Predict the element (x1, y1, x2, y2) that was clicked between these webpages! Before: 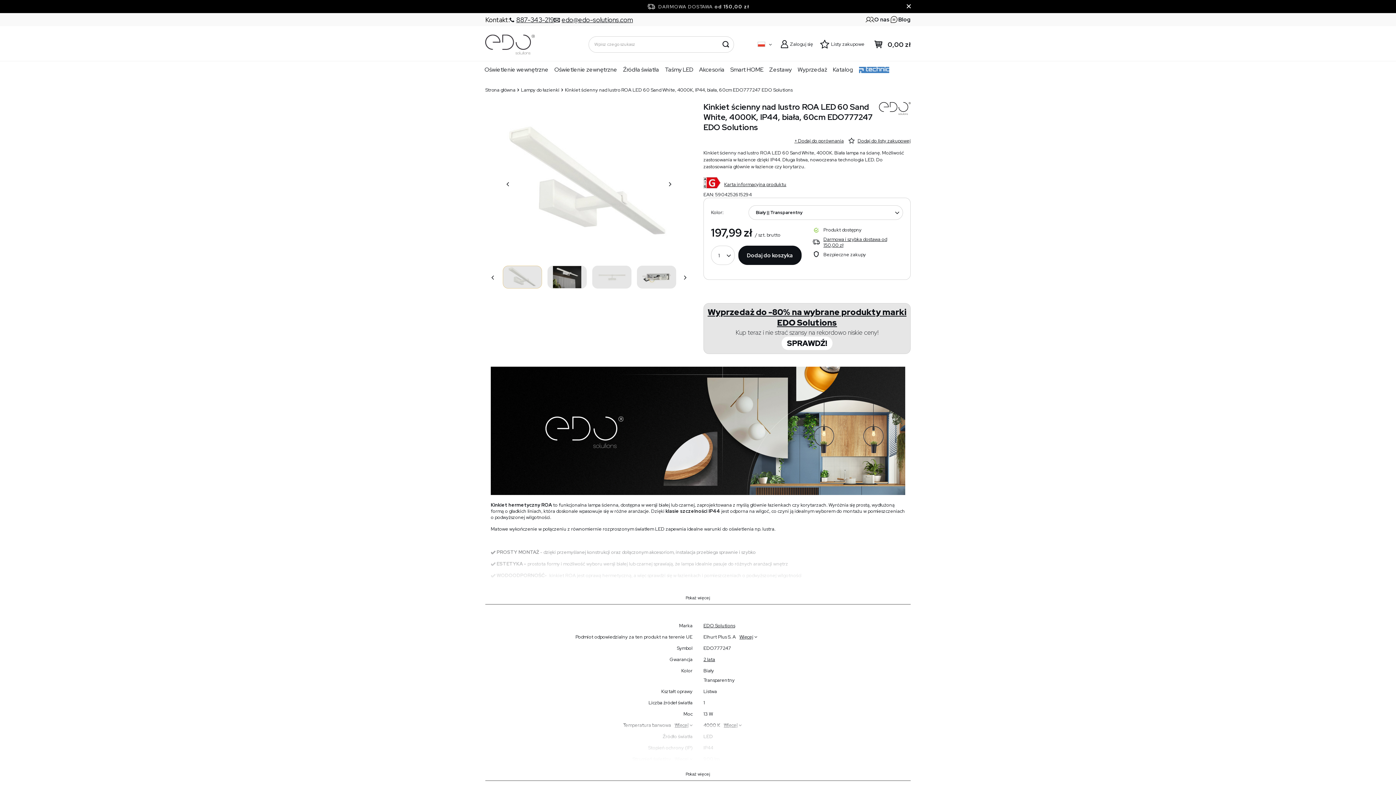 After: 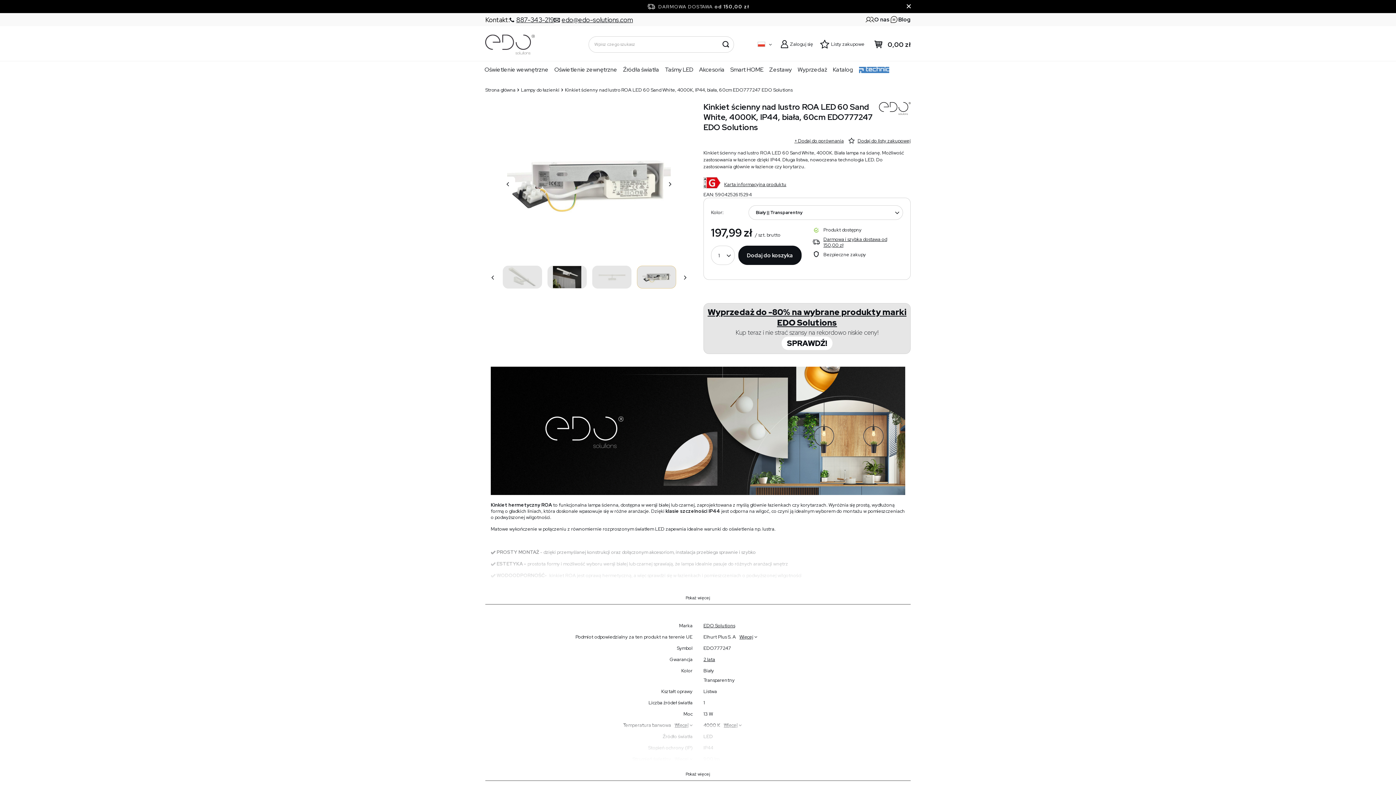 Action: bbox: (636, 265, 676, 288)